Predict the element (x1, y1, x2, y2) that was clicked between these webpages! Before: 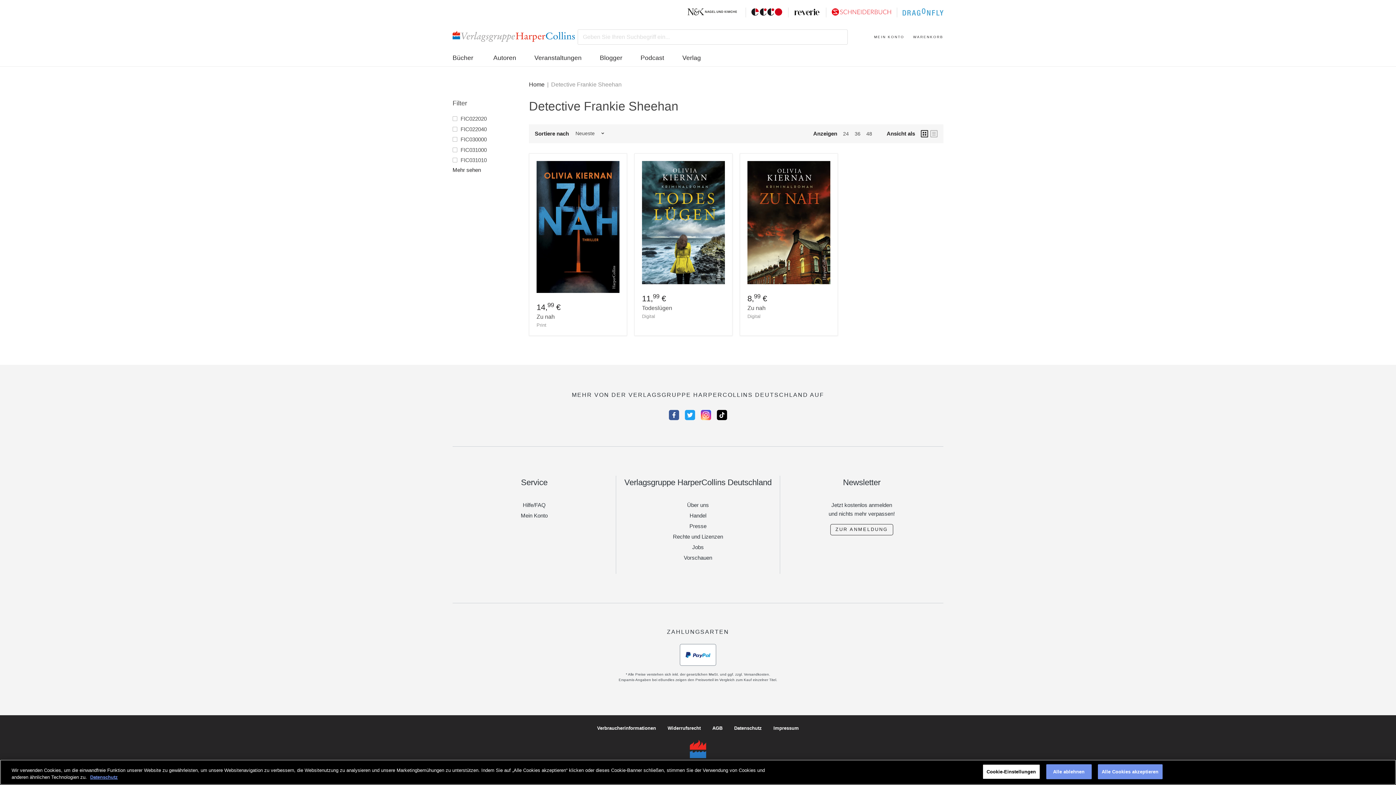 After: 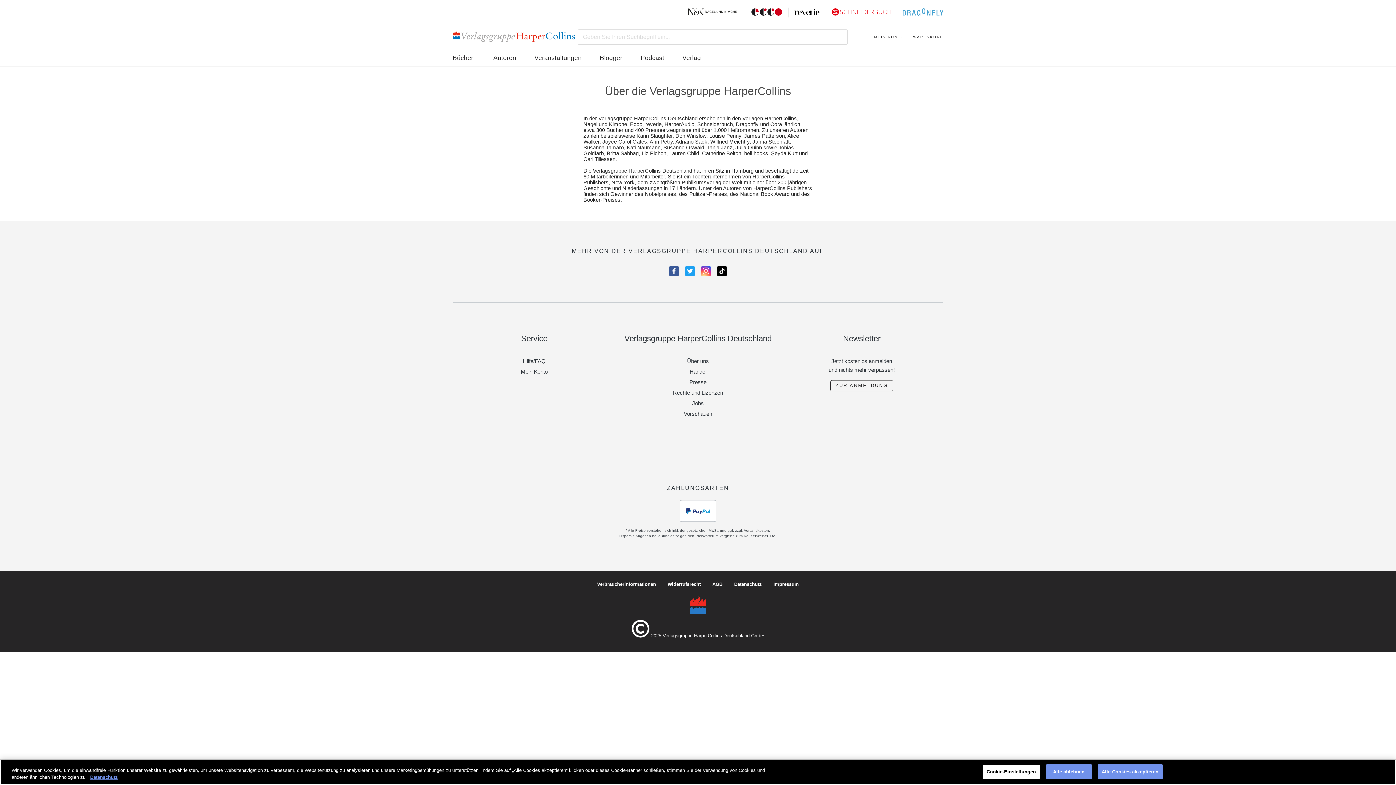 Action: label: Über uns bbox: (687, 502, 709, 508)